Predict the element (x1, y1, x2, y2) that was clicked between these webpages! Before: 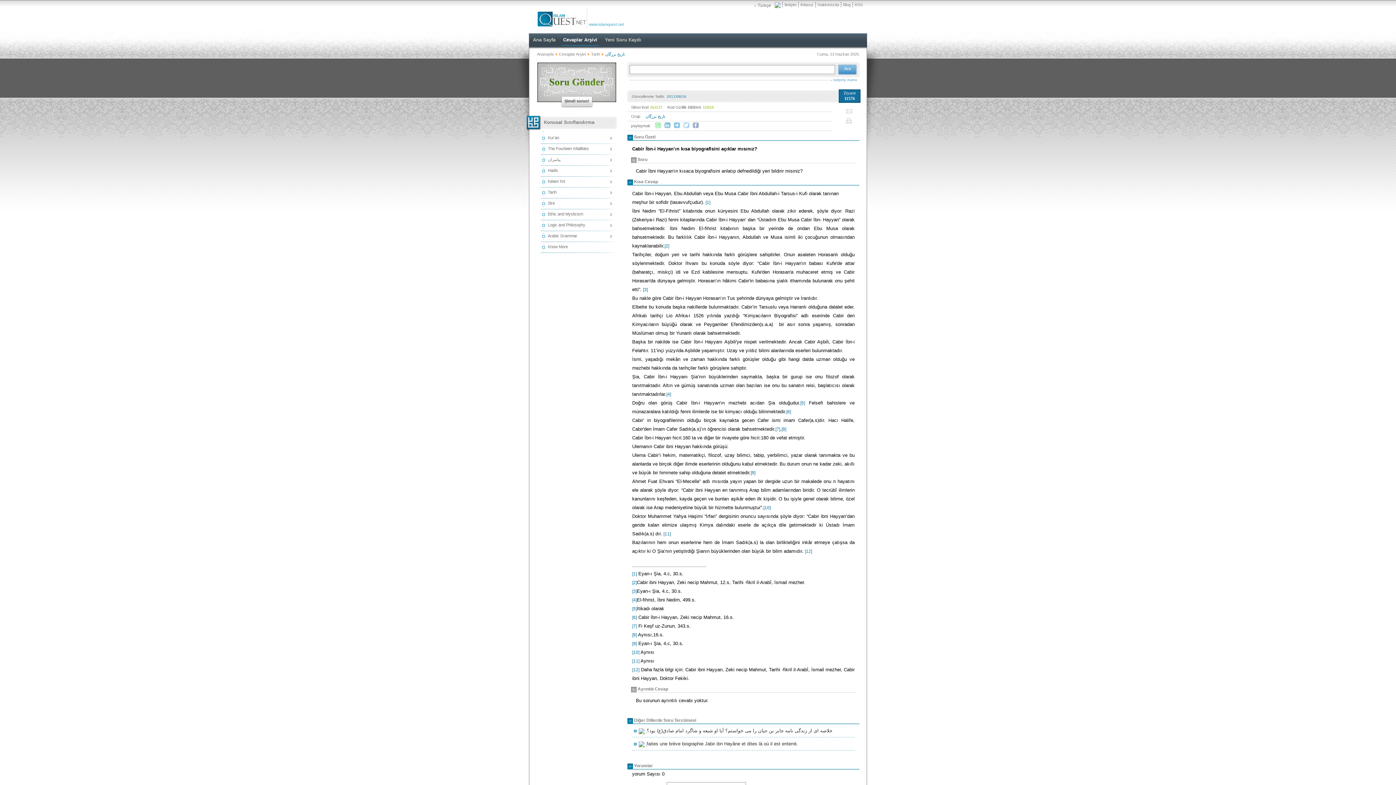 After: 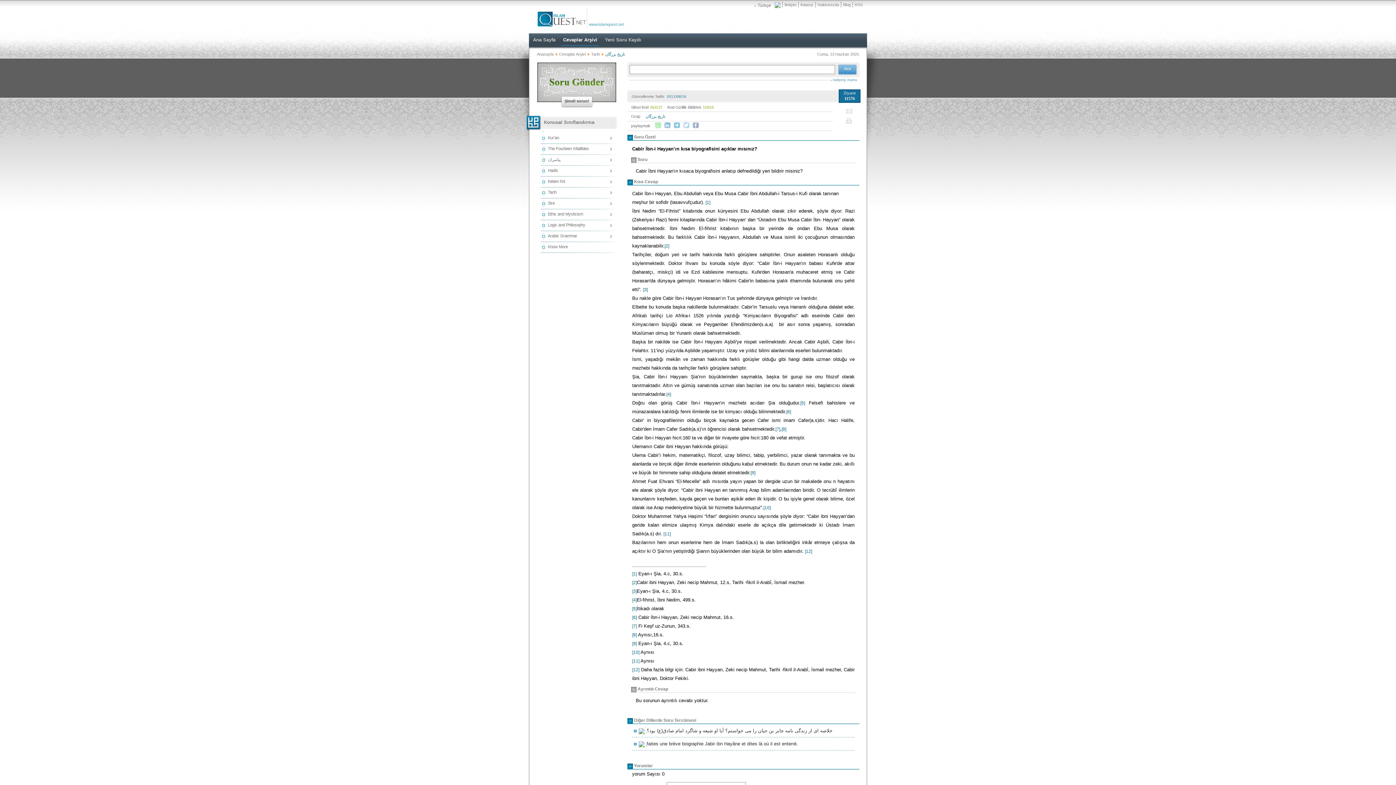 Action: label: [10] bbox: (763, 505, 770, 510)